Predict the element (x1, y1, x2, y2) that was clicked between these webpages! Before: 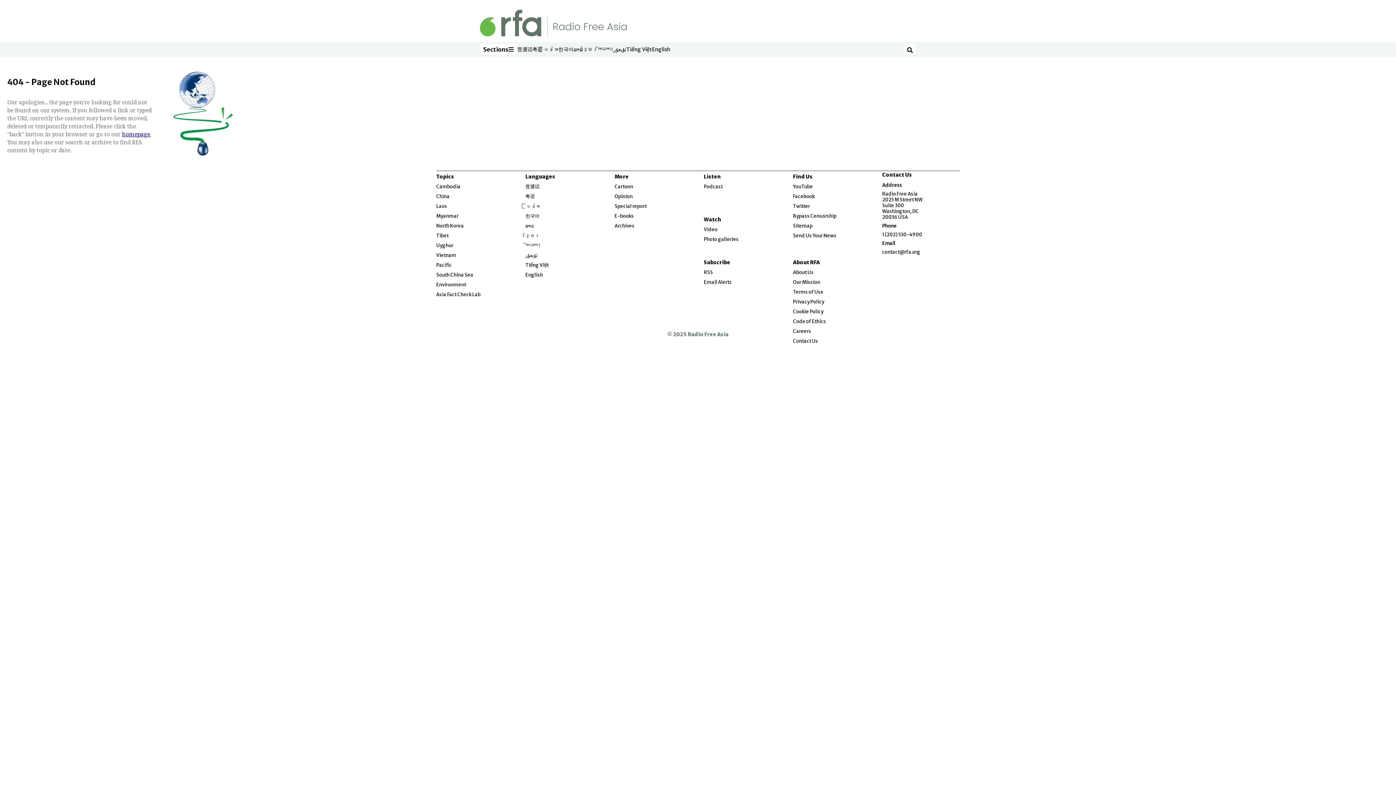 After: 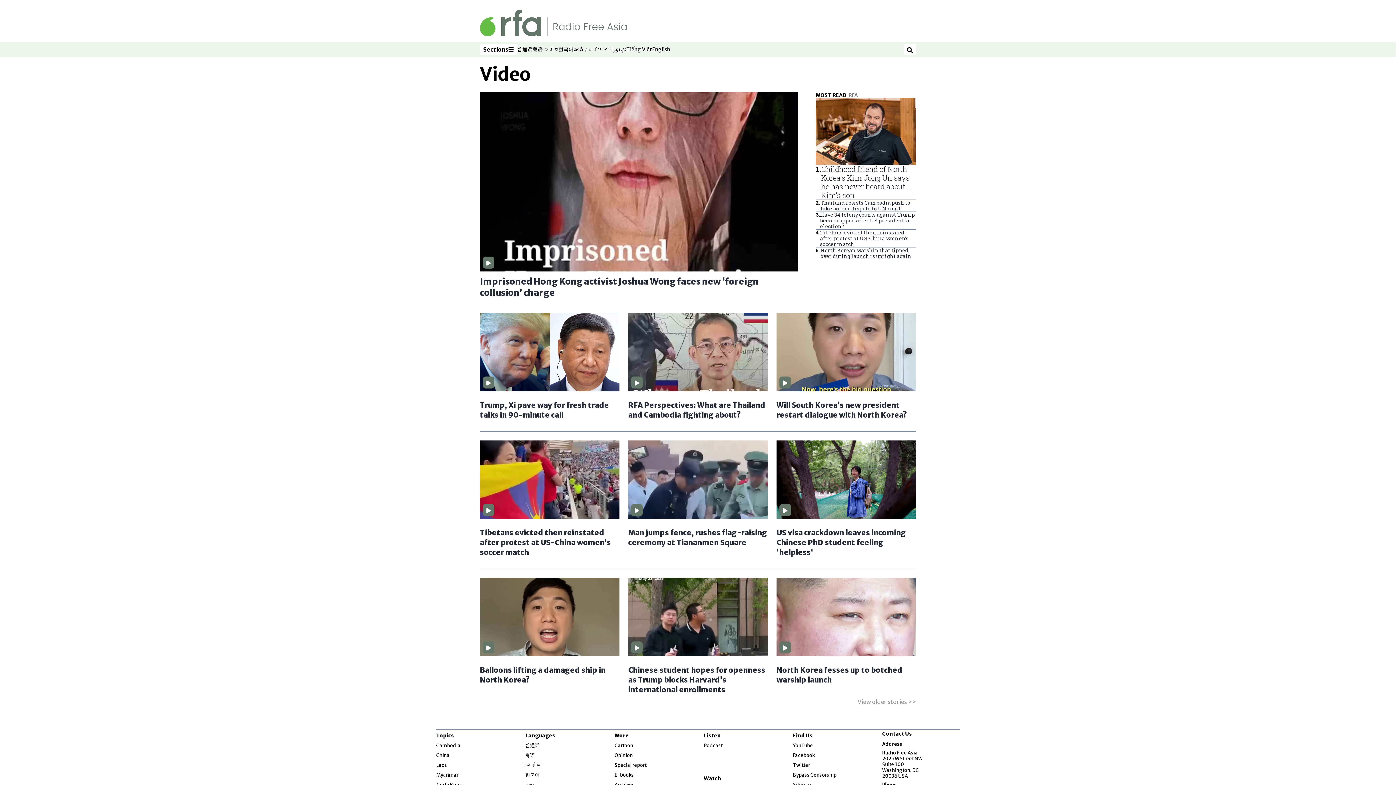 Action: bbox: (703, 226, 717, 232) label: Video